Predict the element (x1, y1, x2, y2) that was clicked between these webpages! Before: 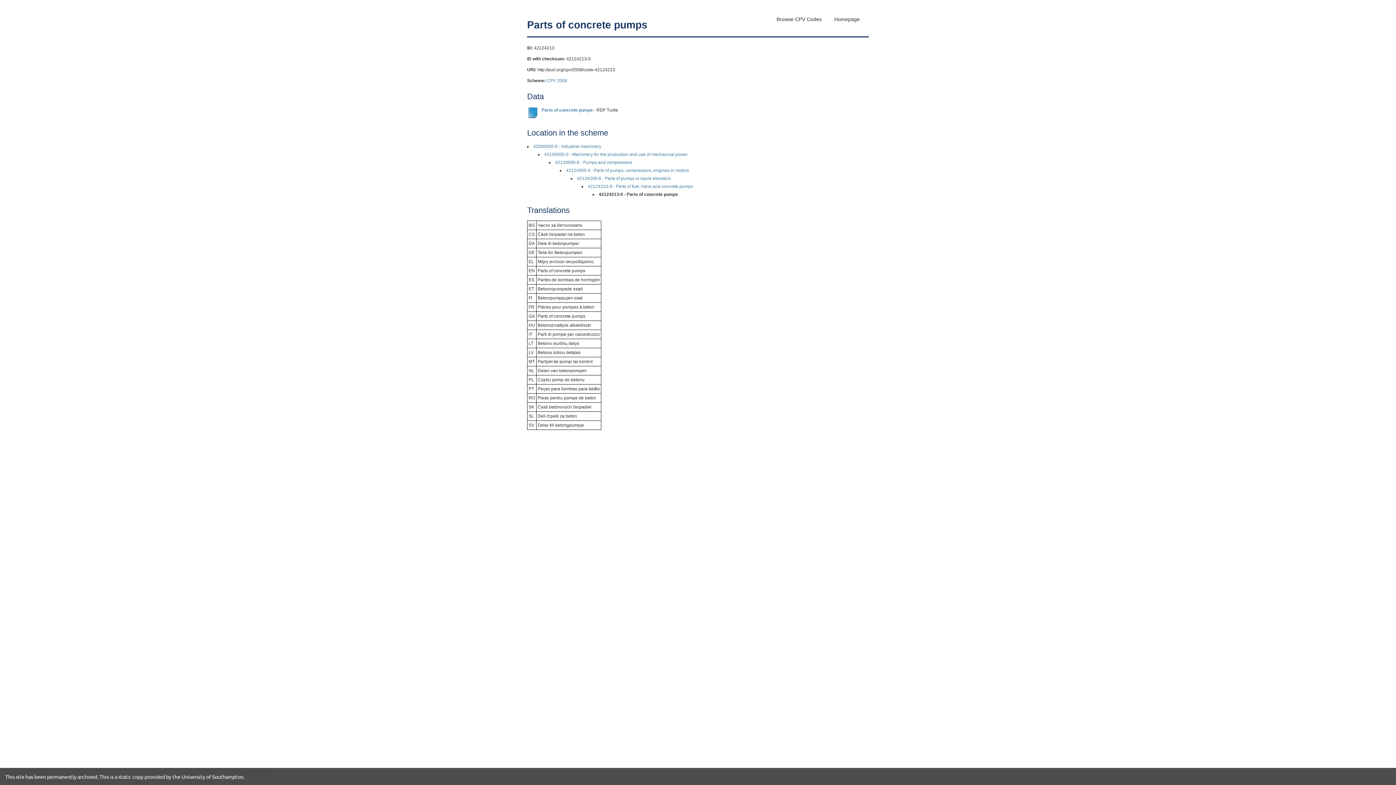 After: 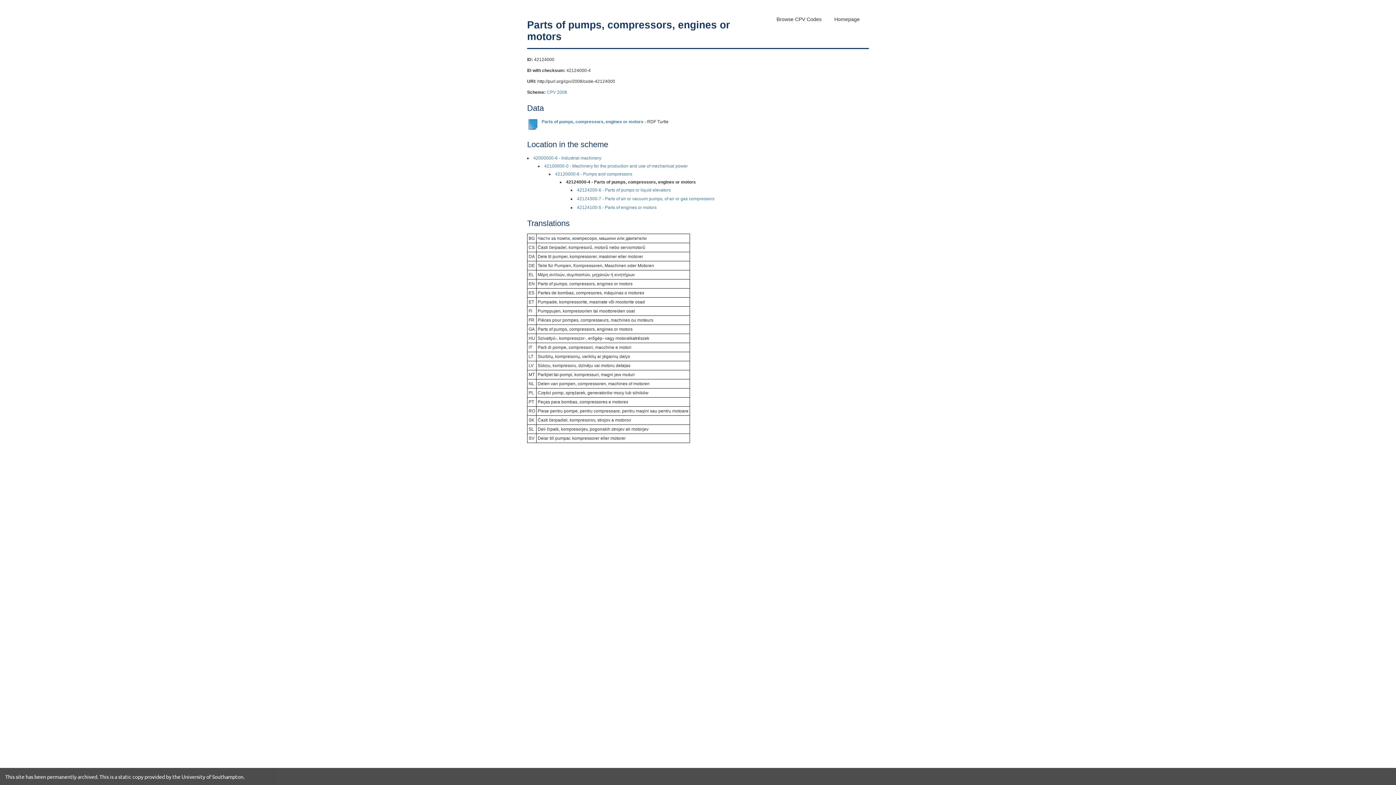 Action: bbox: (566, 168, 689, 173) label: 42124000-4 - Parts of pumps, compressors, engines or motors